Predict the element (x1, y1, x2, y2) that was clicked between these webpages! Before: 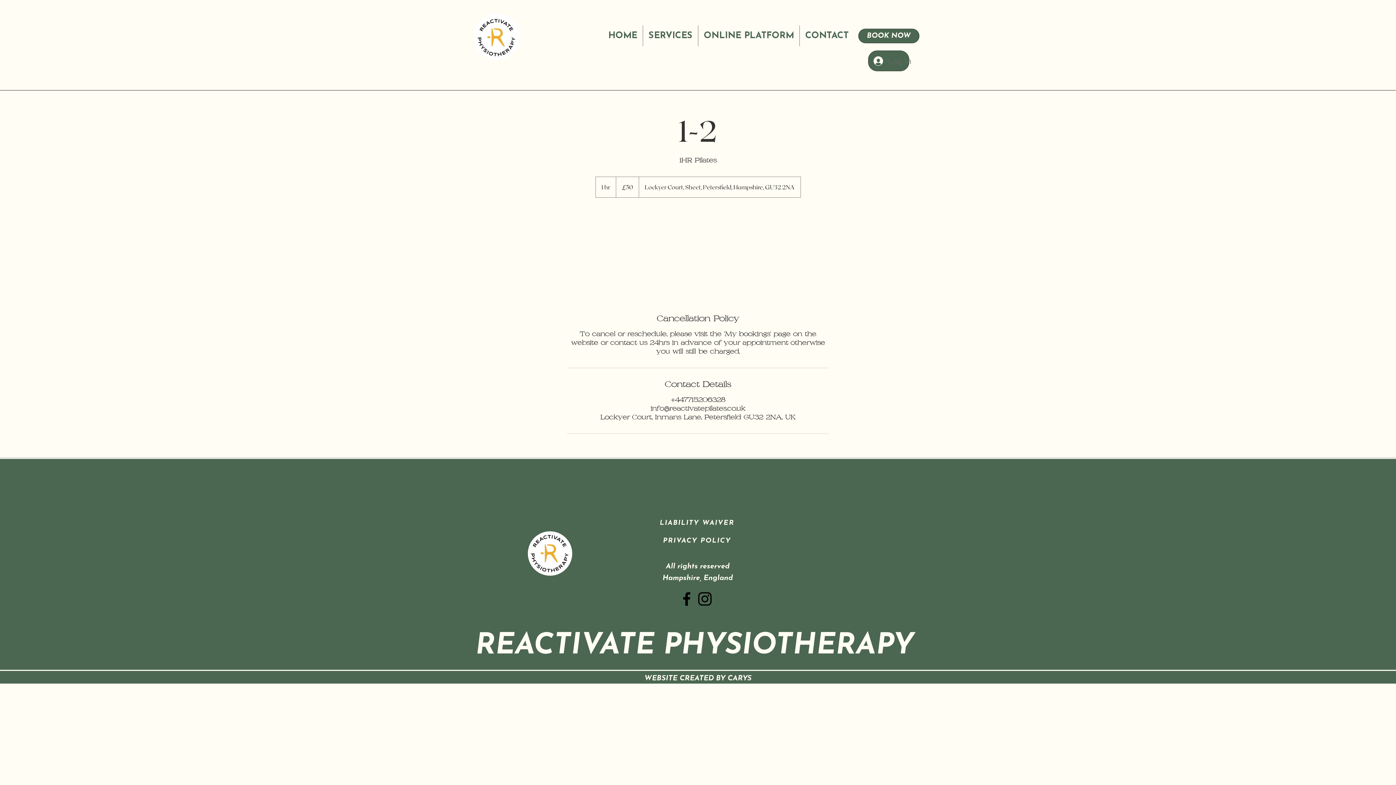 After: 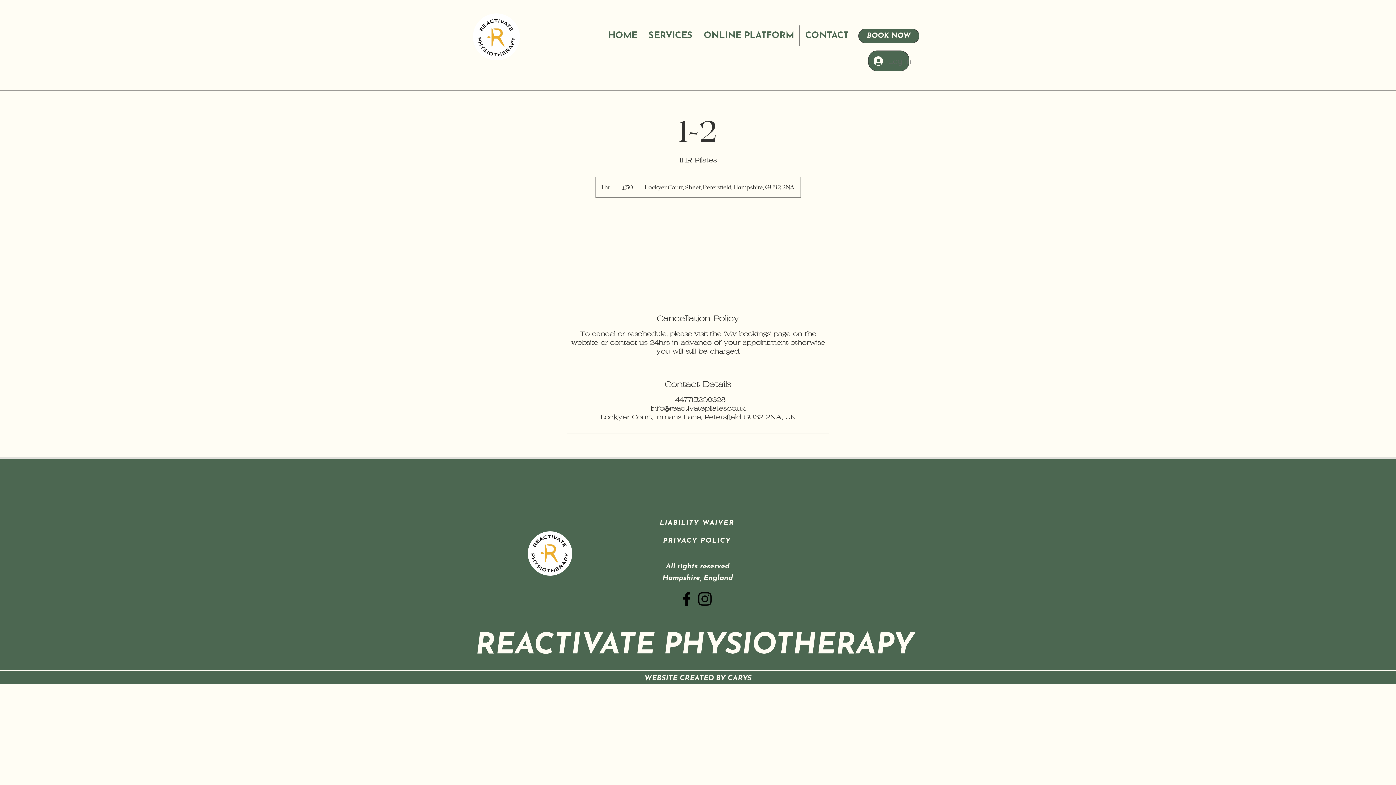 Action: label: Log In bbox: (868, 51, 909, 70)